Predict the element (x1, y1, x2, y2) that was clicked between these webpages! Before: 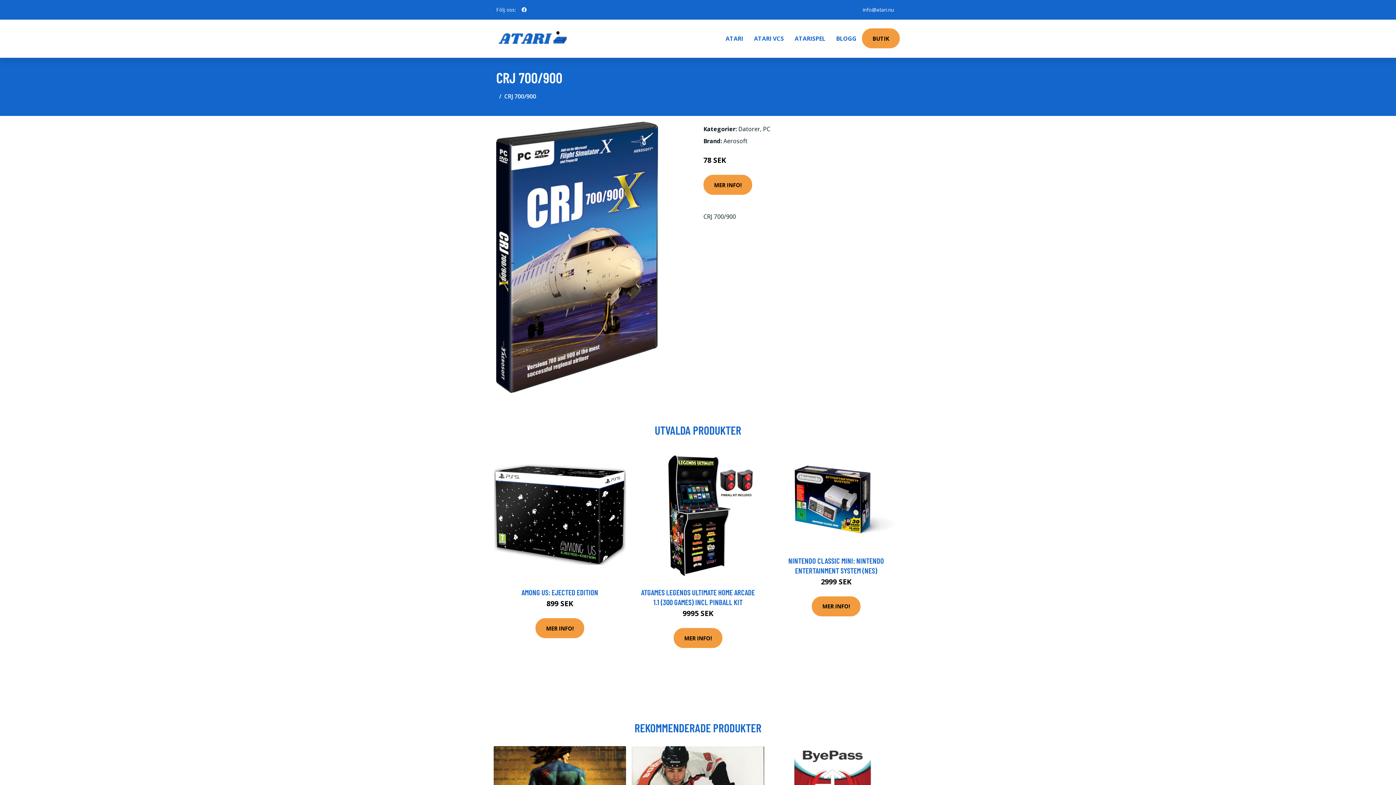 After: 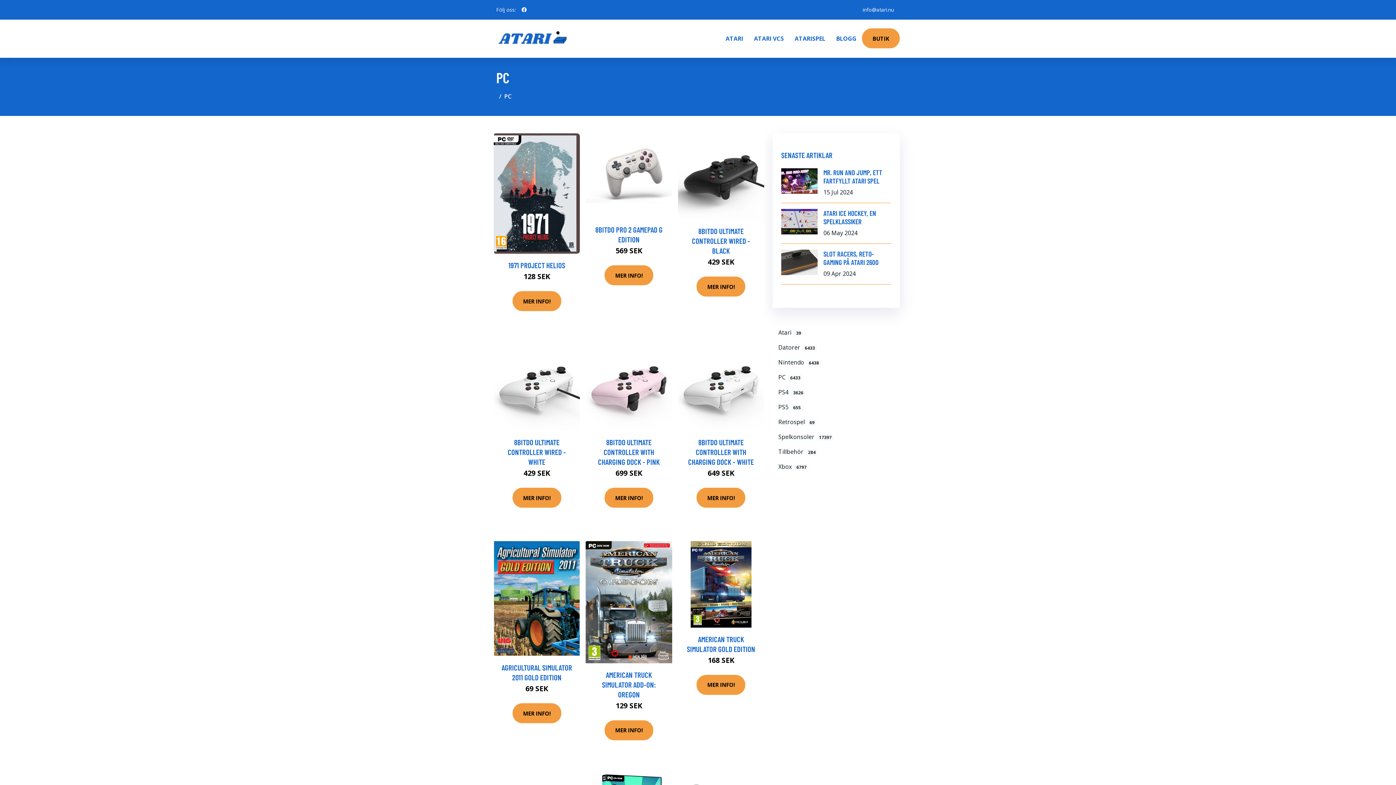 Action: bbox: (763, 125, 770, 133) label: PC